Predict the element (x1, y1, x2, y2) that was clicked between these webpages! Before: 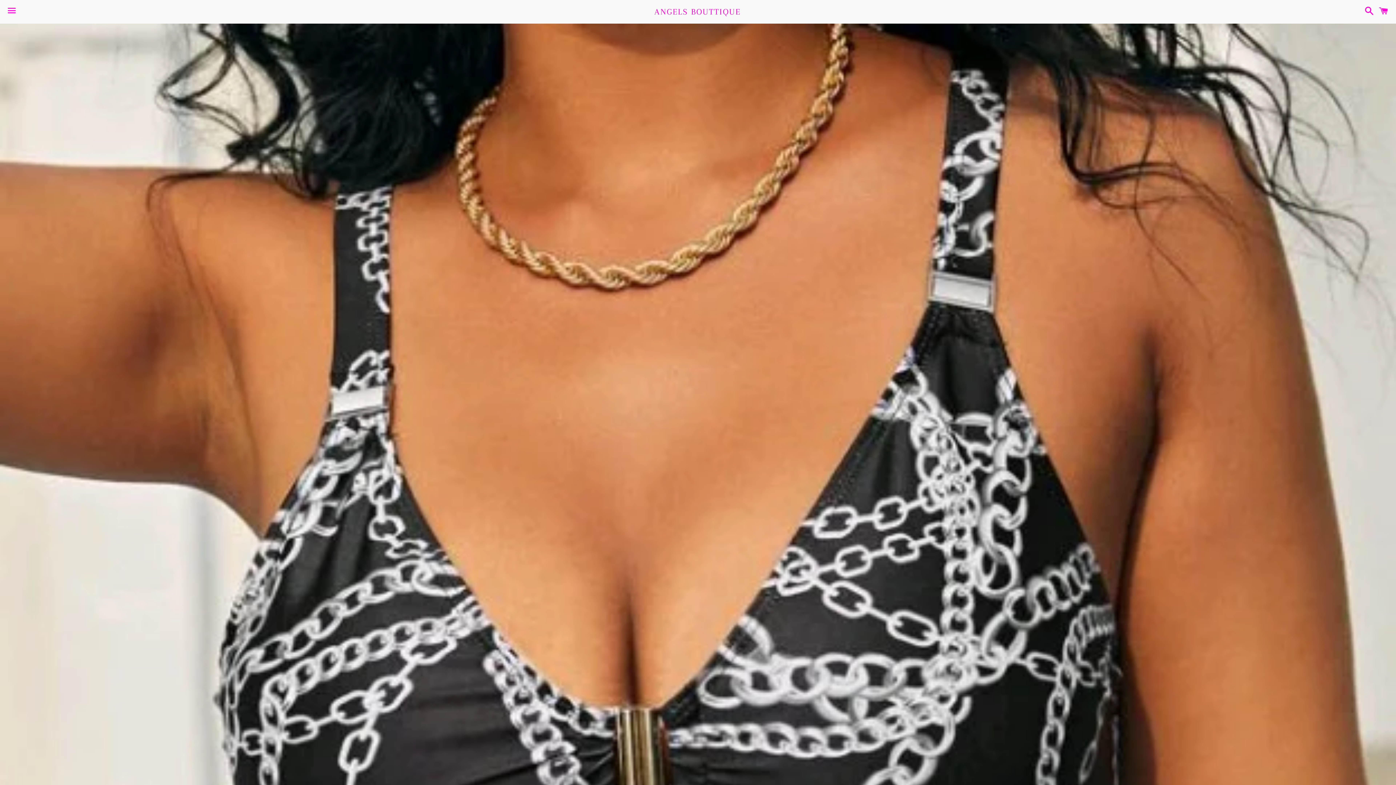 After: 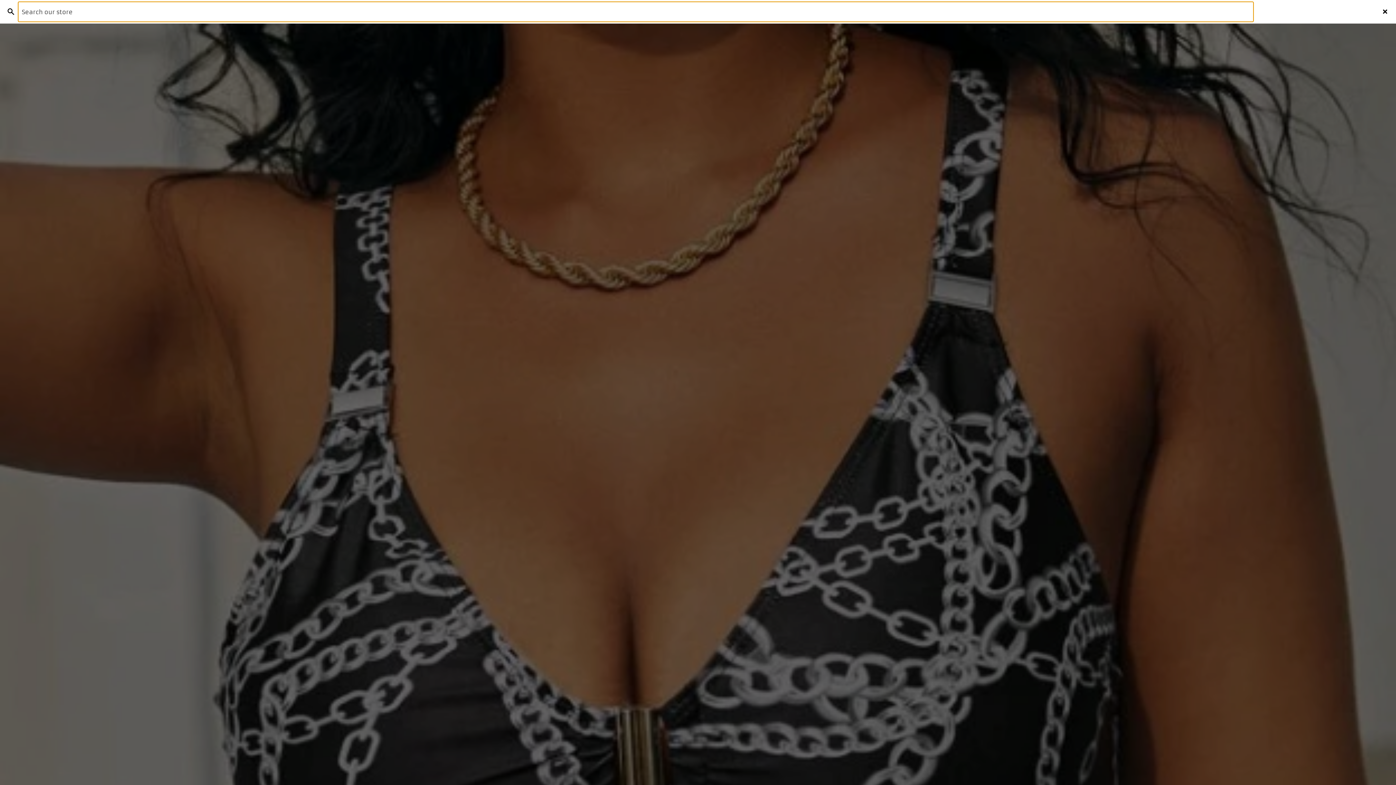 Action: label: Search bbox: (1361, 0, 1374, 22)